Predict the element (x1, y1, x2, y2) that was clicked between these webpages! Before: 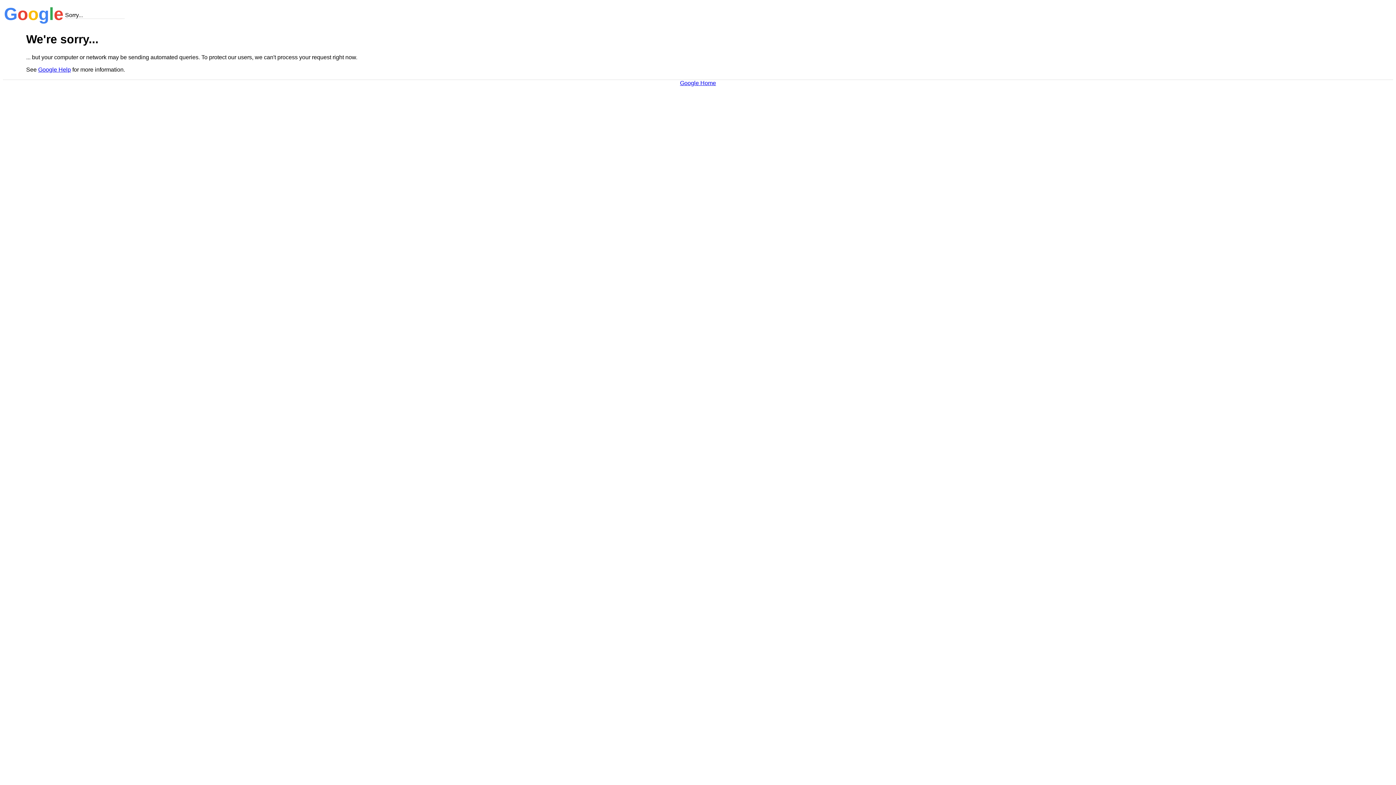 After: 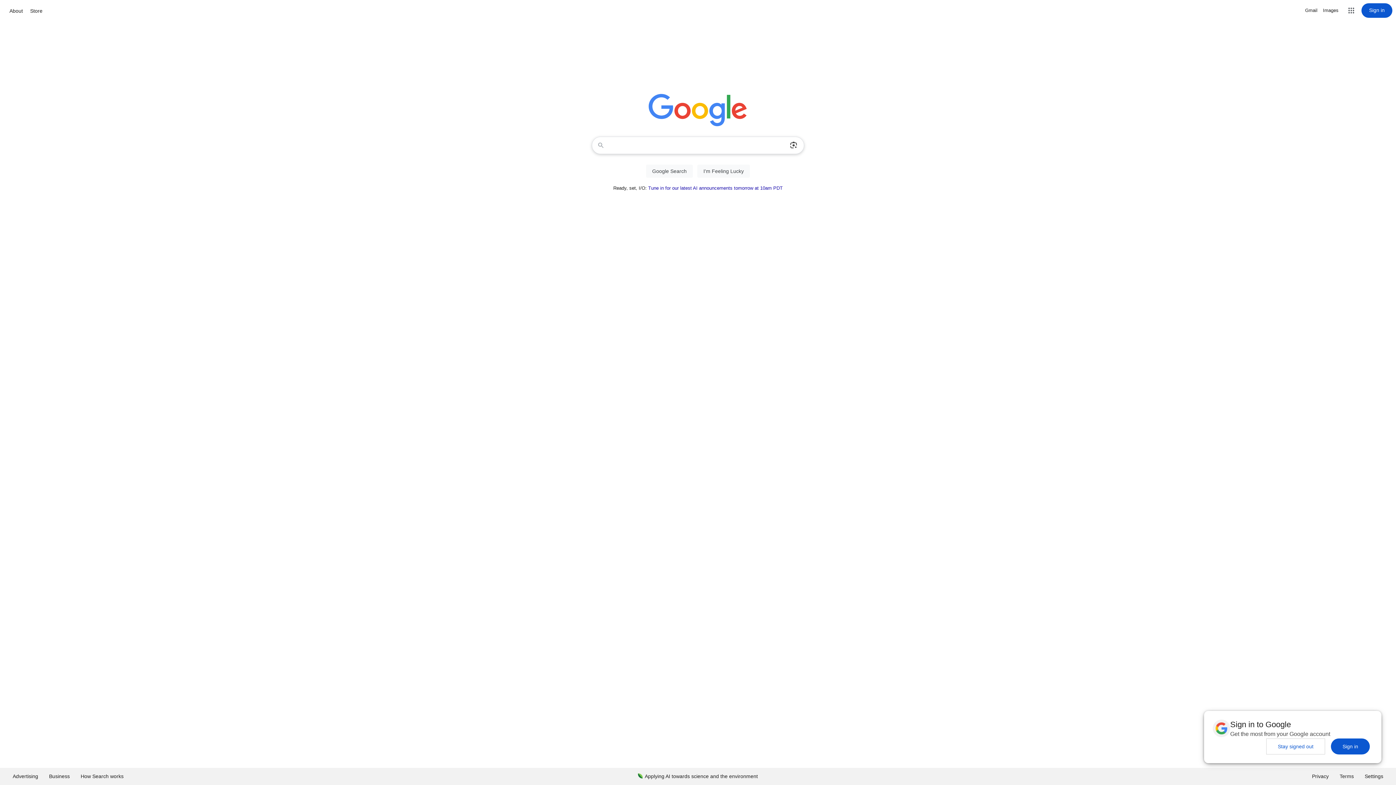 Action: bbox: (680, 79, 716, 86) label: Google Home